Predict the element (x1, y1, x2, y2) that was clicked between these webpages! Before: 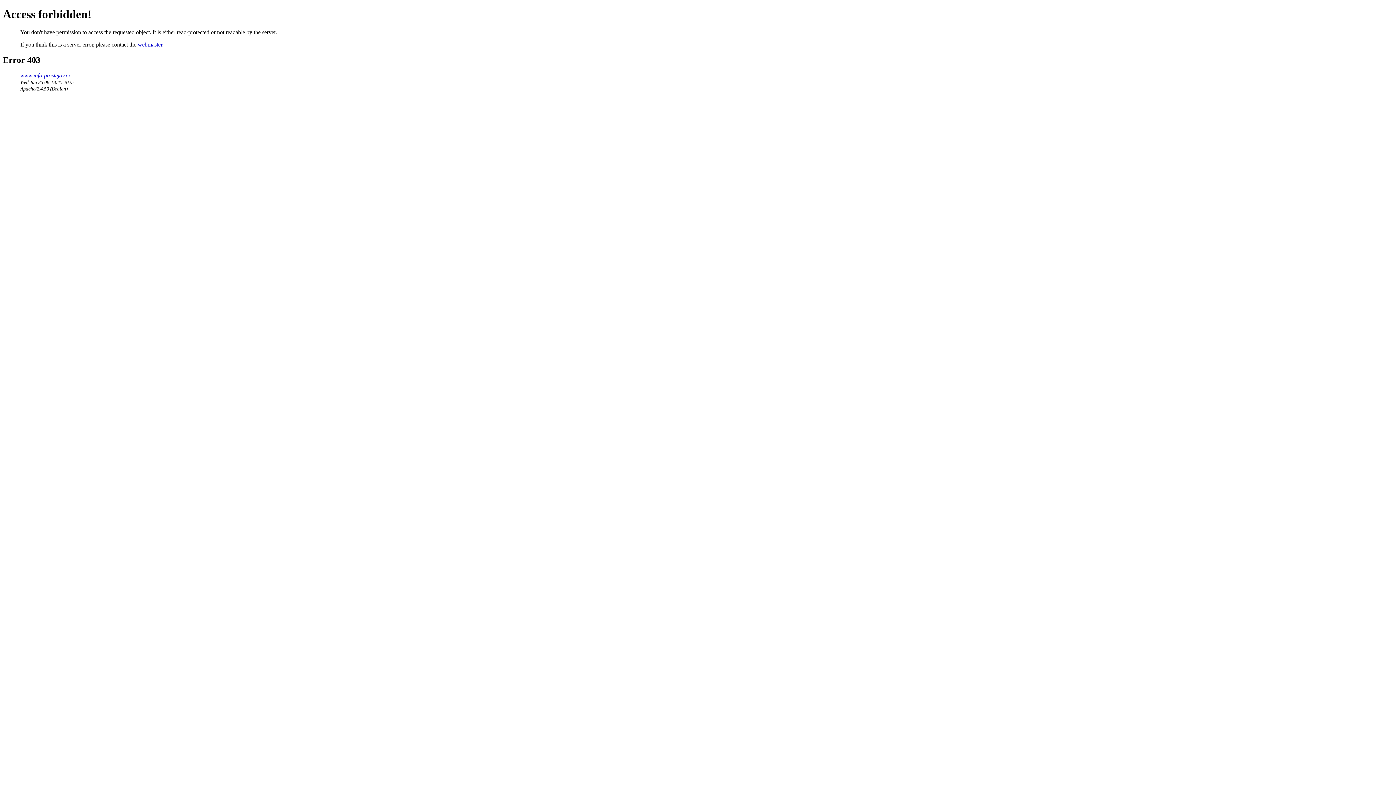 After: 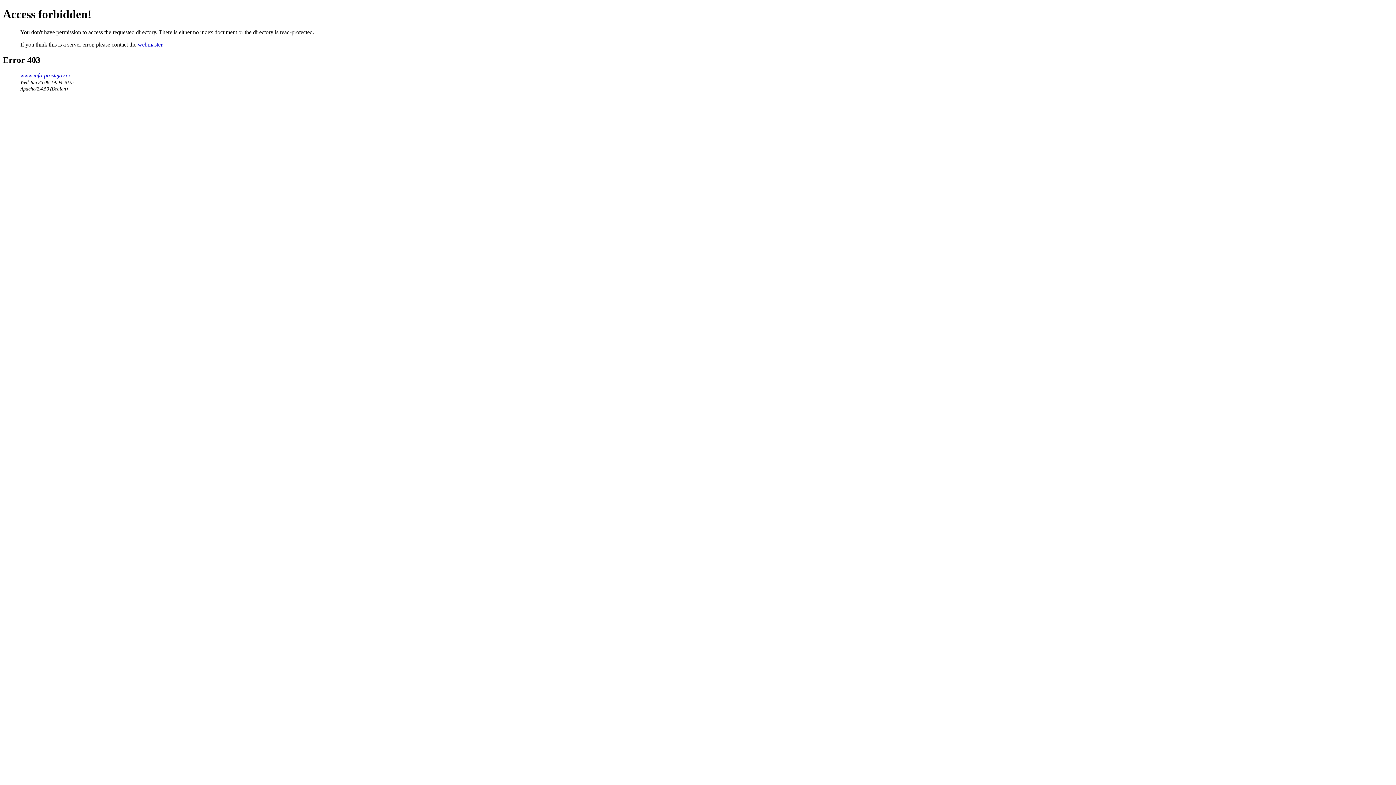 Action: bbox: (20, 72, 70, 78) label: www.info-prostejov.cz